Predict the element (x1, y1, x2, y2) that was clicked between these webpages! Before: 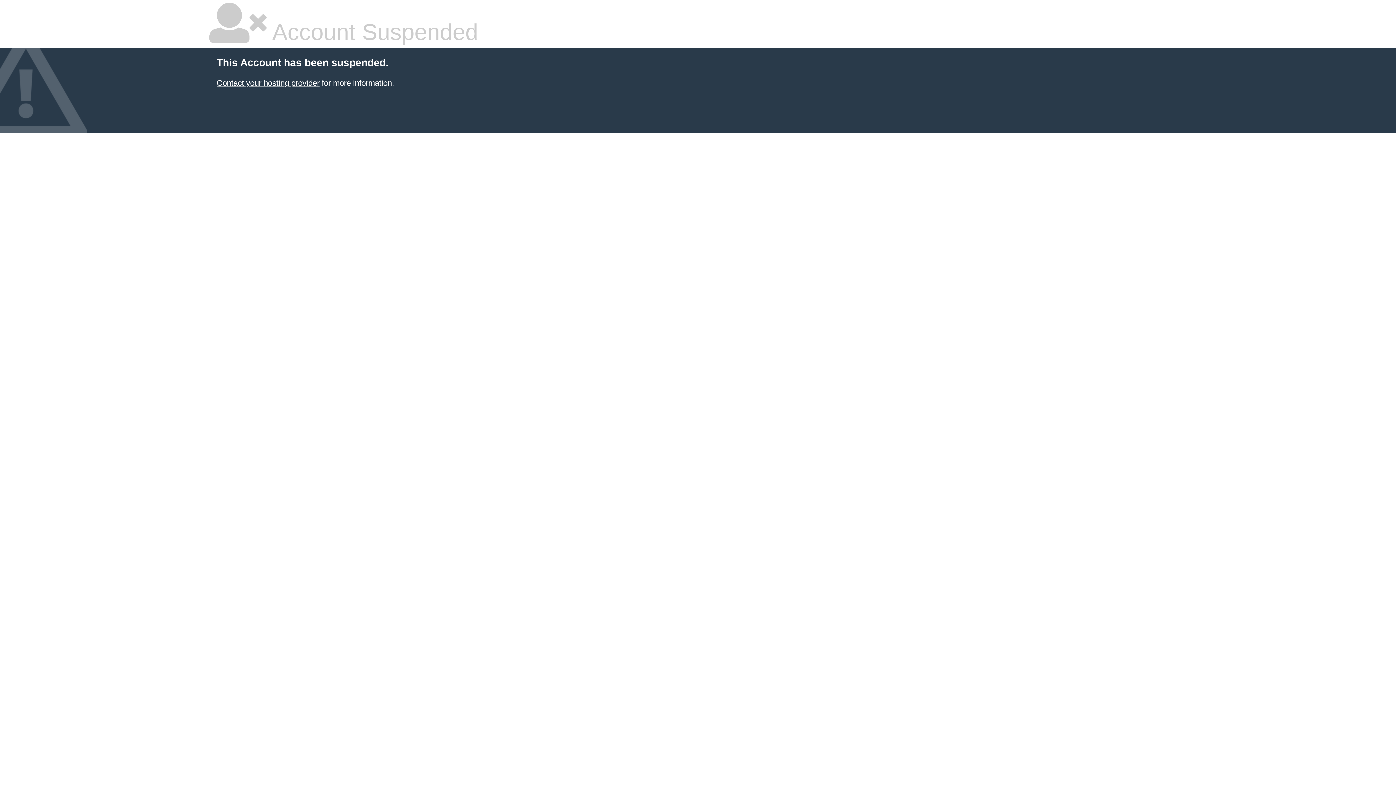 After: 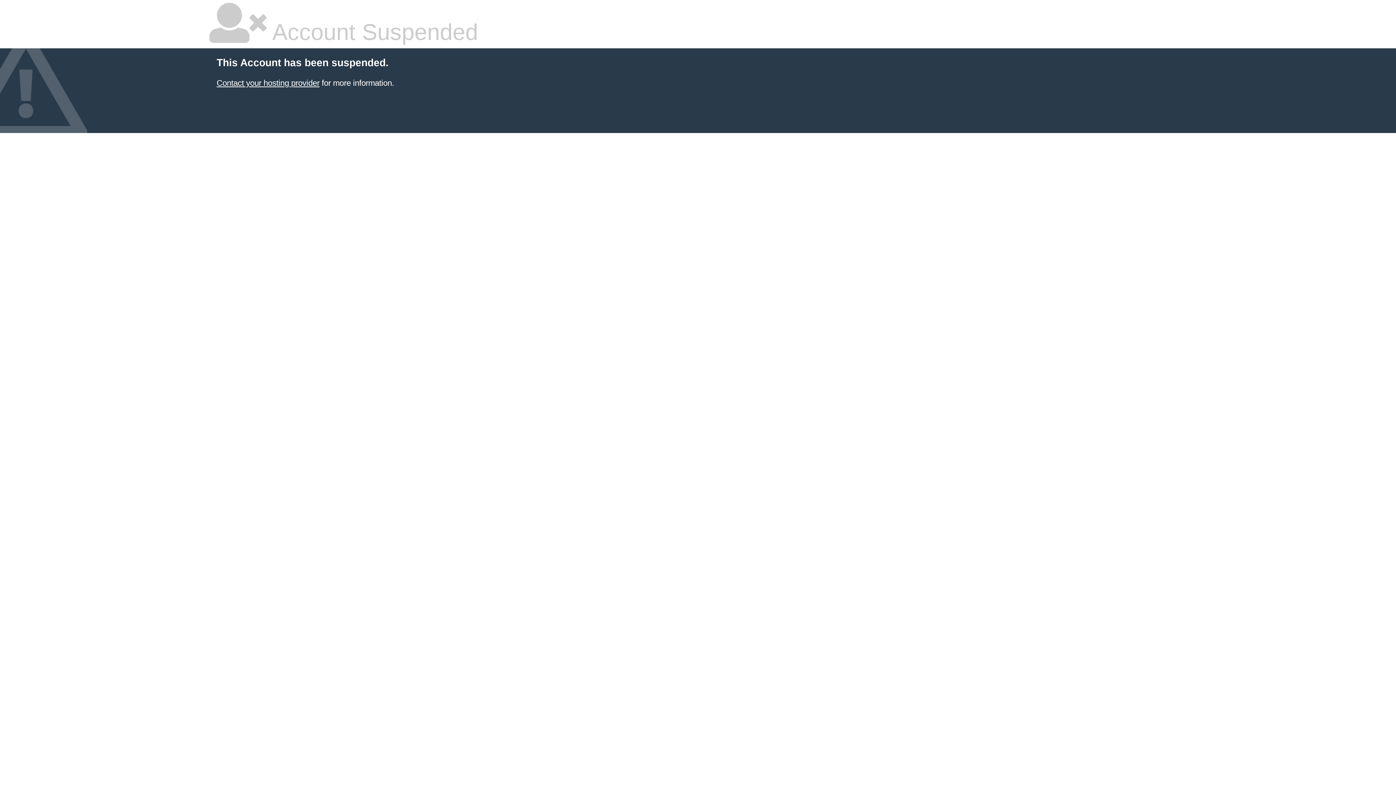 Action: label: Contact your hosting provider bbox: (216, 78, 319, 87)